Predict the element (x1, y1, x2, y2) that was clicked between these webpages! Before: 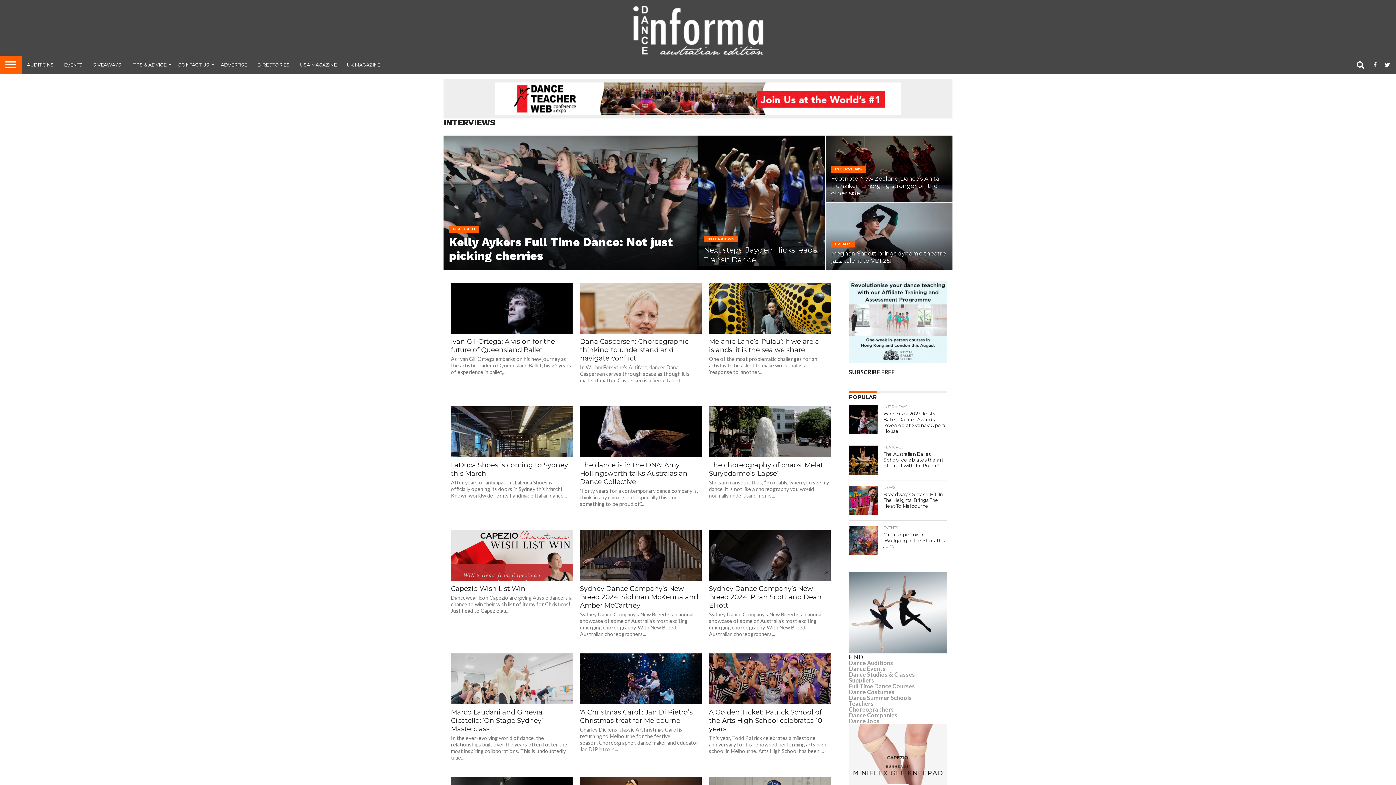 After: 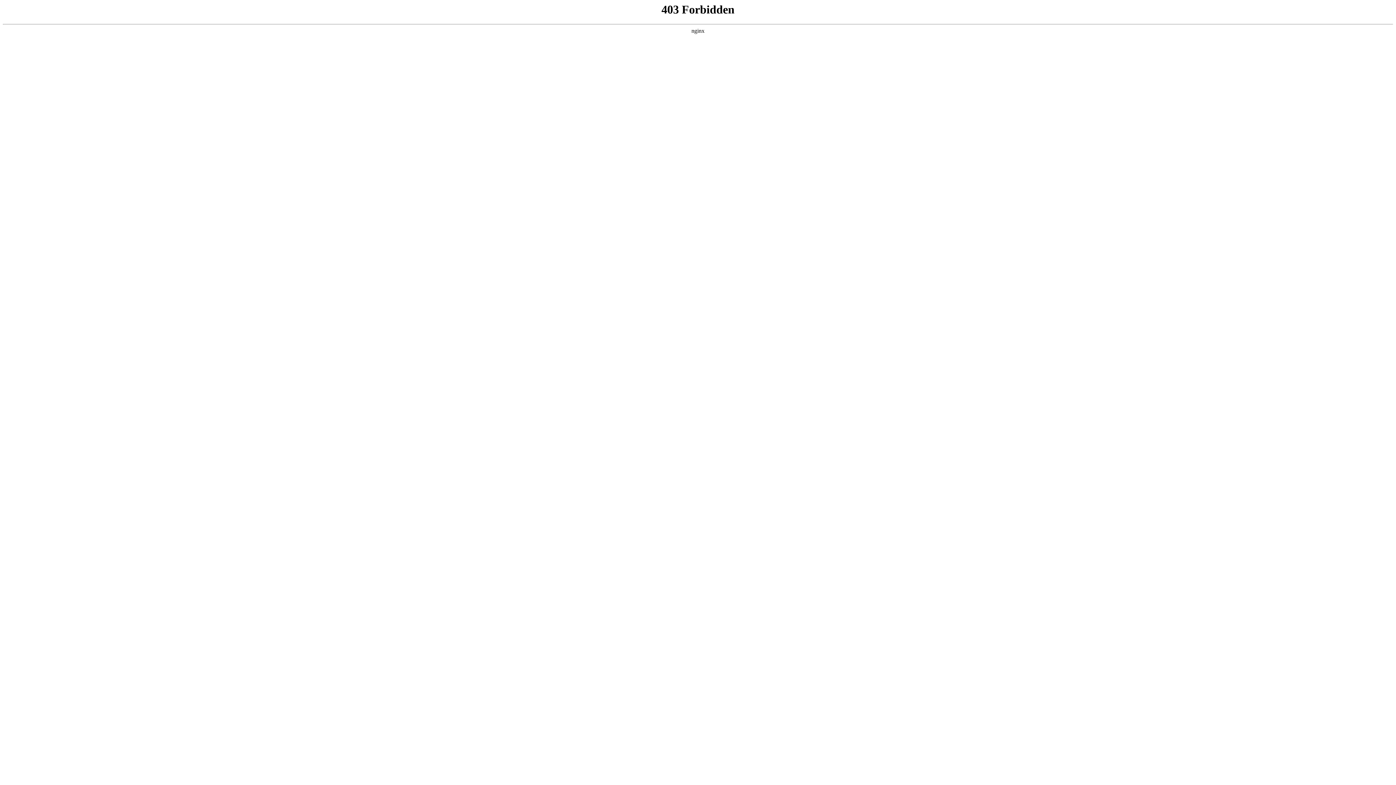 Action: label: Dance Companies bbox: (849, 712, 897, 718)